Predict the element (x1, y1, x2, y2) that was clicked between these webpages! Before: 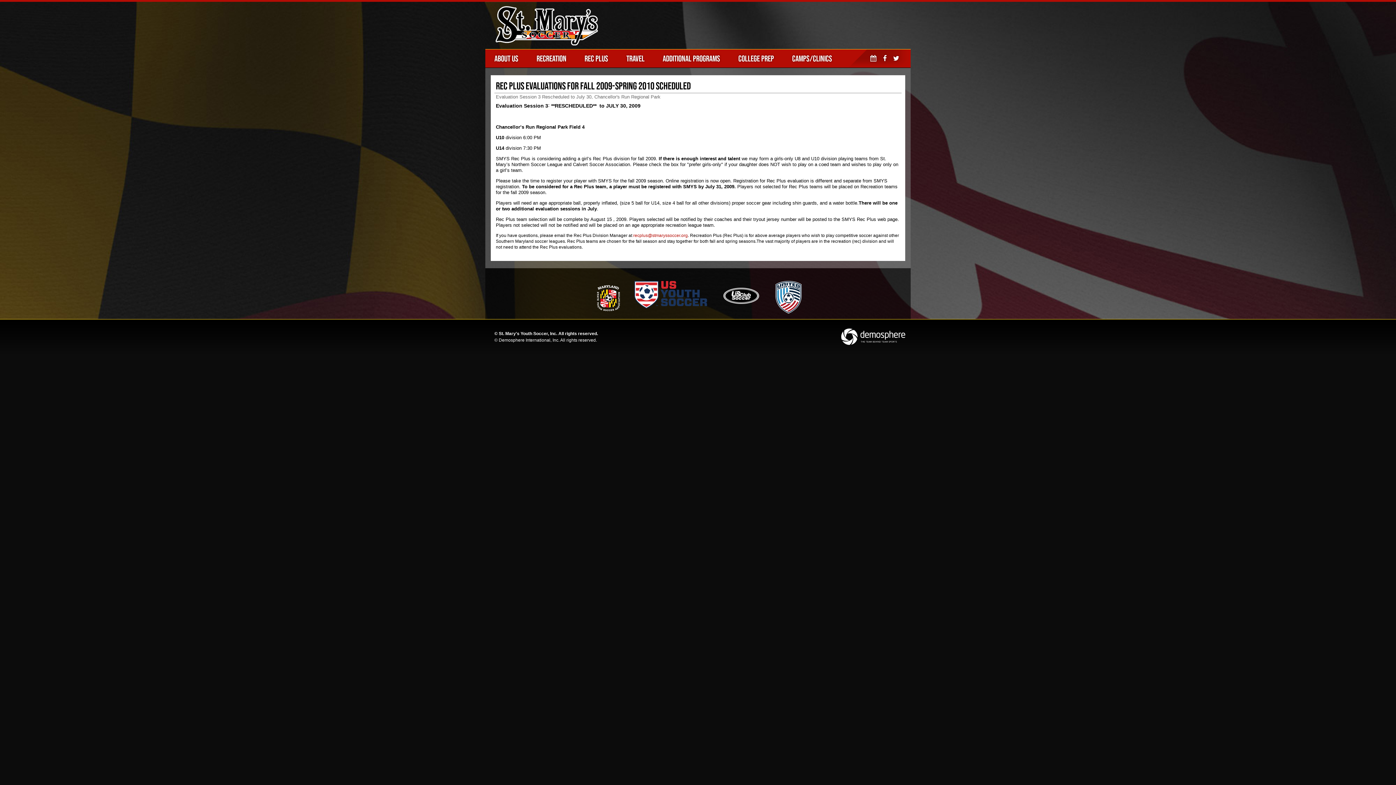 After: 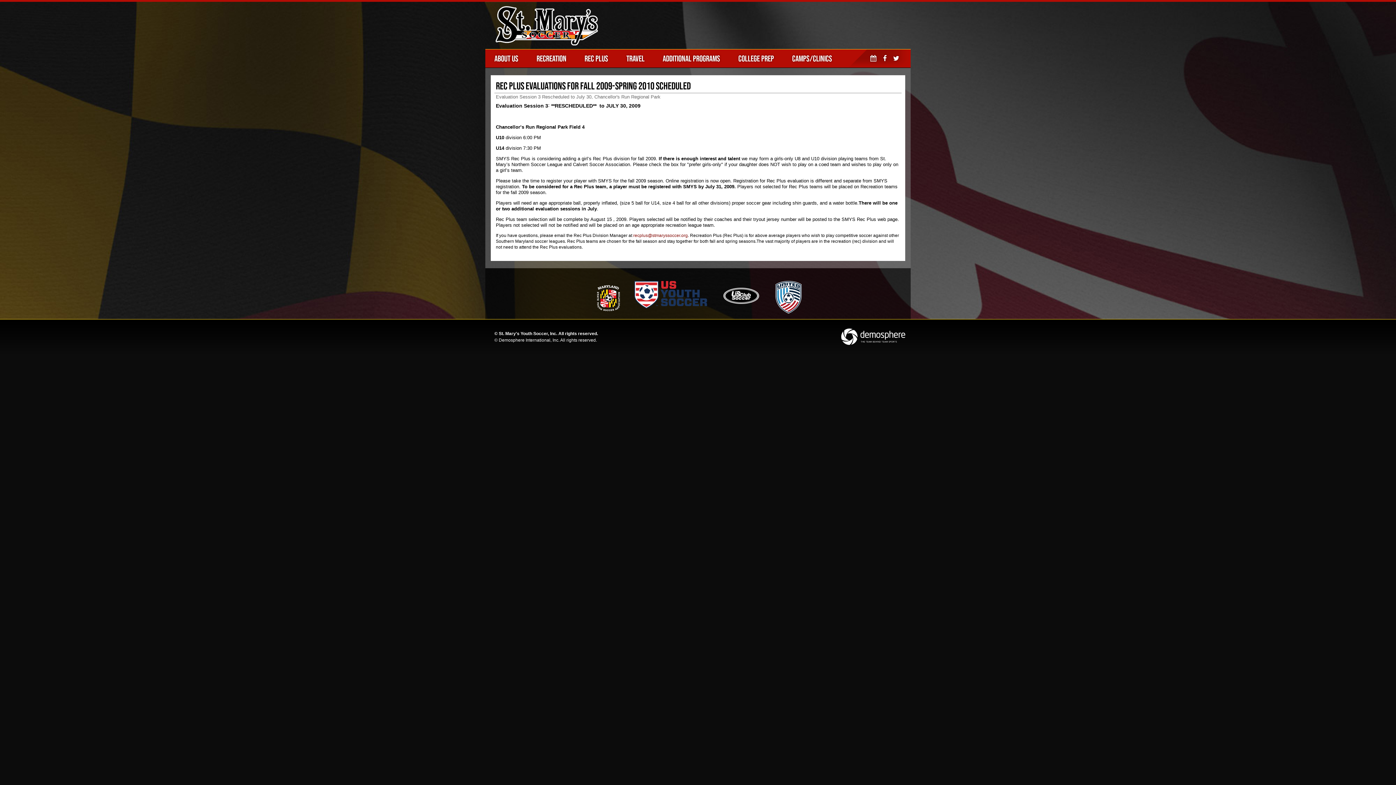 Action: bbox: (633, 233, 688, 238) label: recplus@stmaryssoccer.org